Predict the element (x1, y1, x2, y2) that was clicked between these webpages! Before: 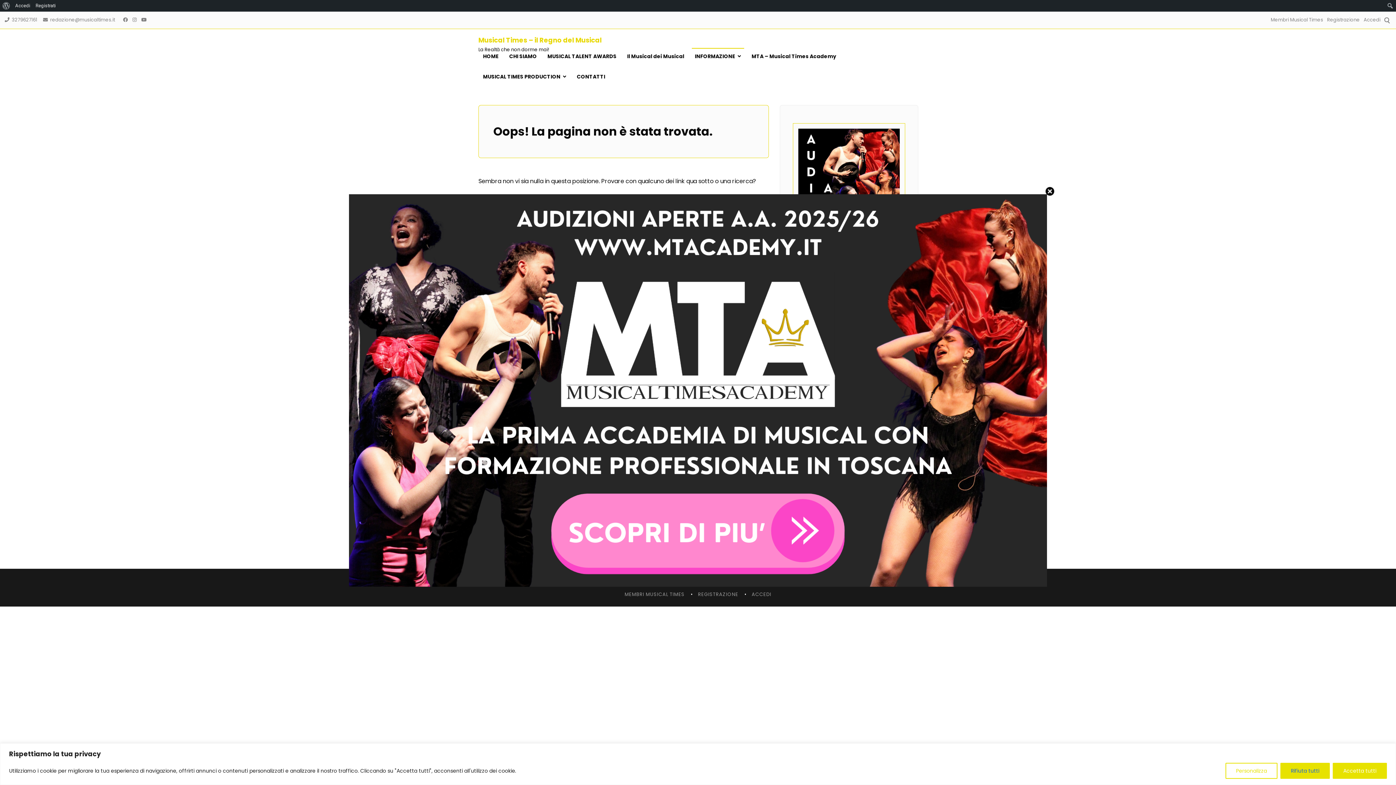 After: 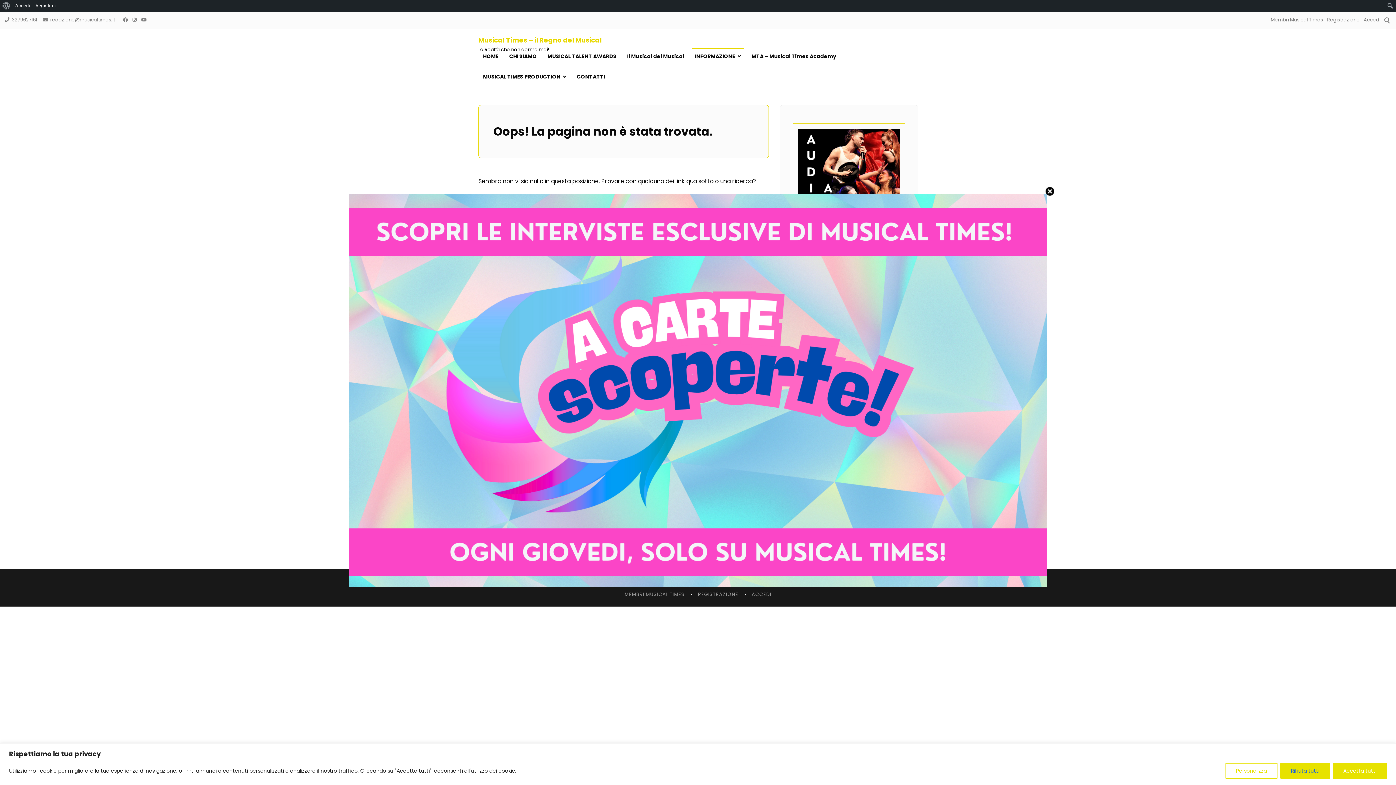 Action: label: REGISTRAZIONE bbox: (694, 587, 742, 602)